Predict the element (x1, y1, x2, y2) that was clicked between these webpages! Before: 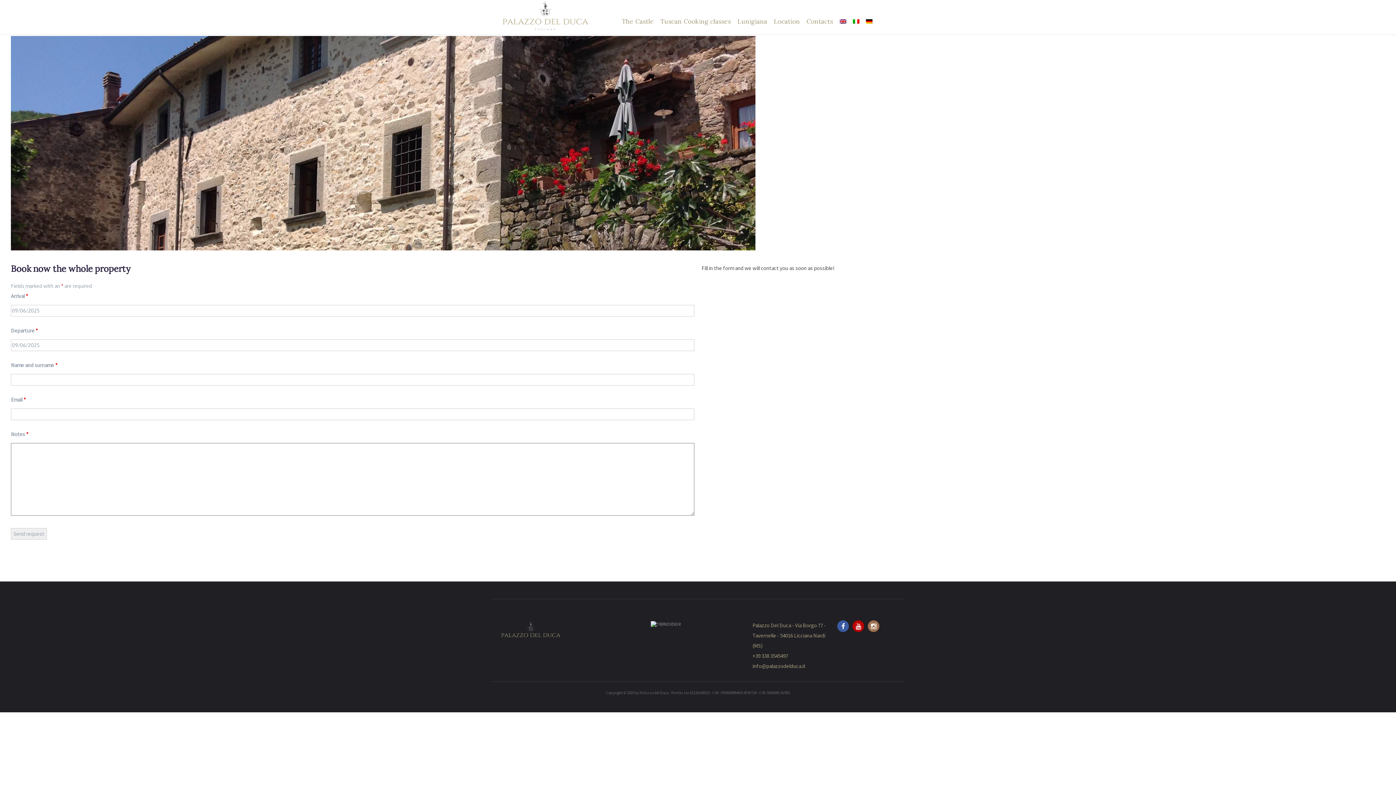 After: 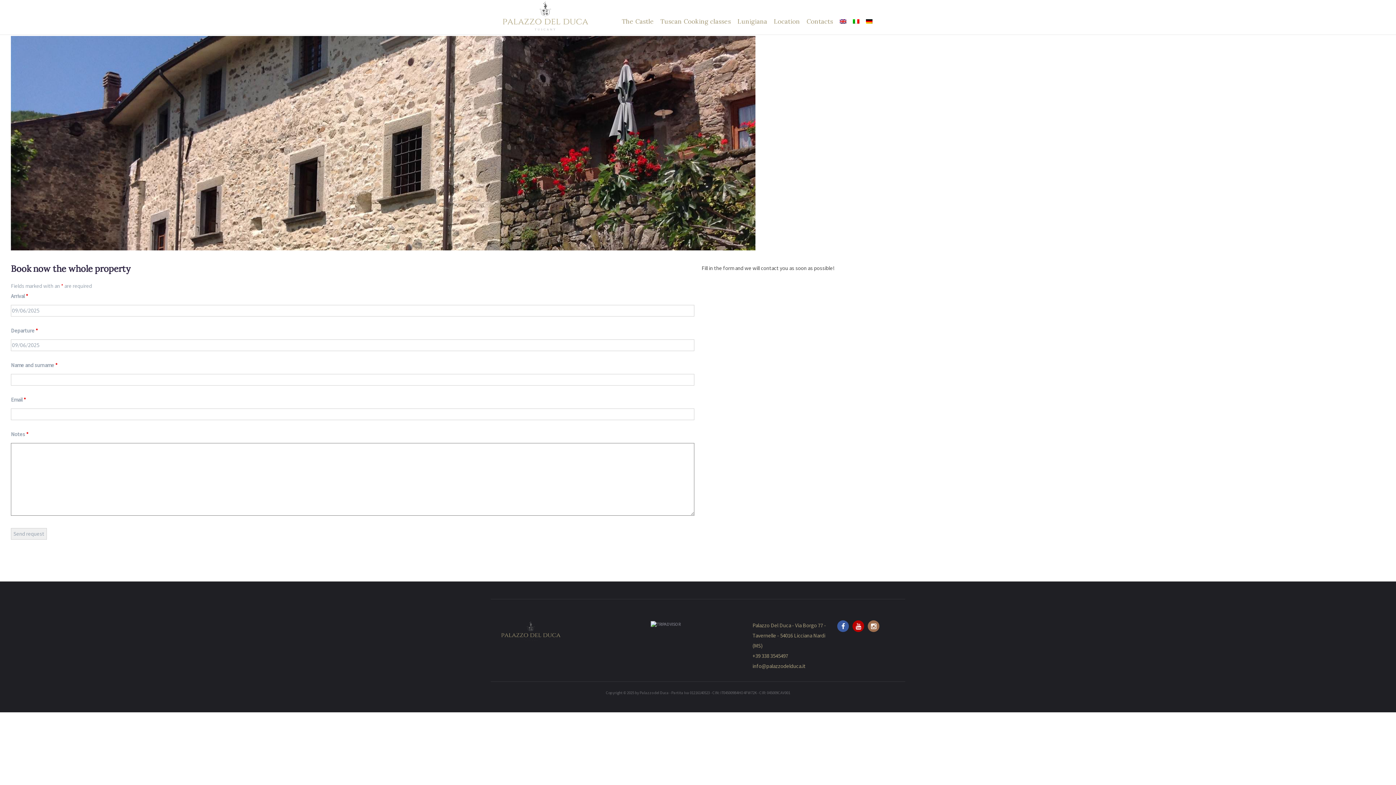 Action: bbox: (868, 620, 879, 632)